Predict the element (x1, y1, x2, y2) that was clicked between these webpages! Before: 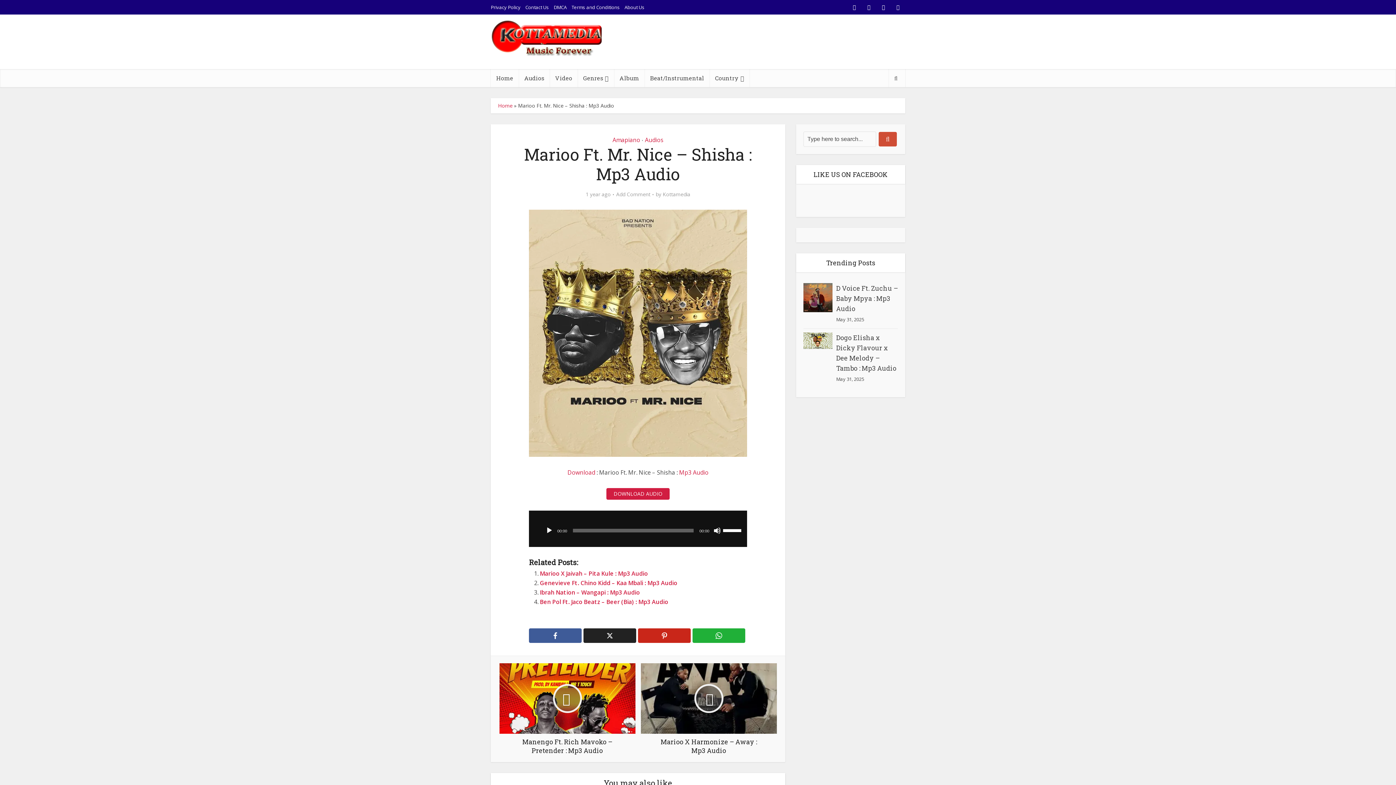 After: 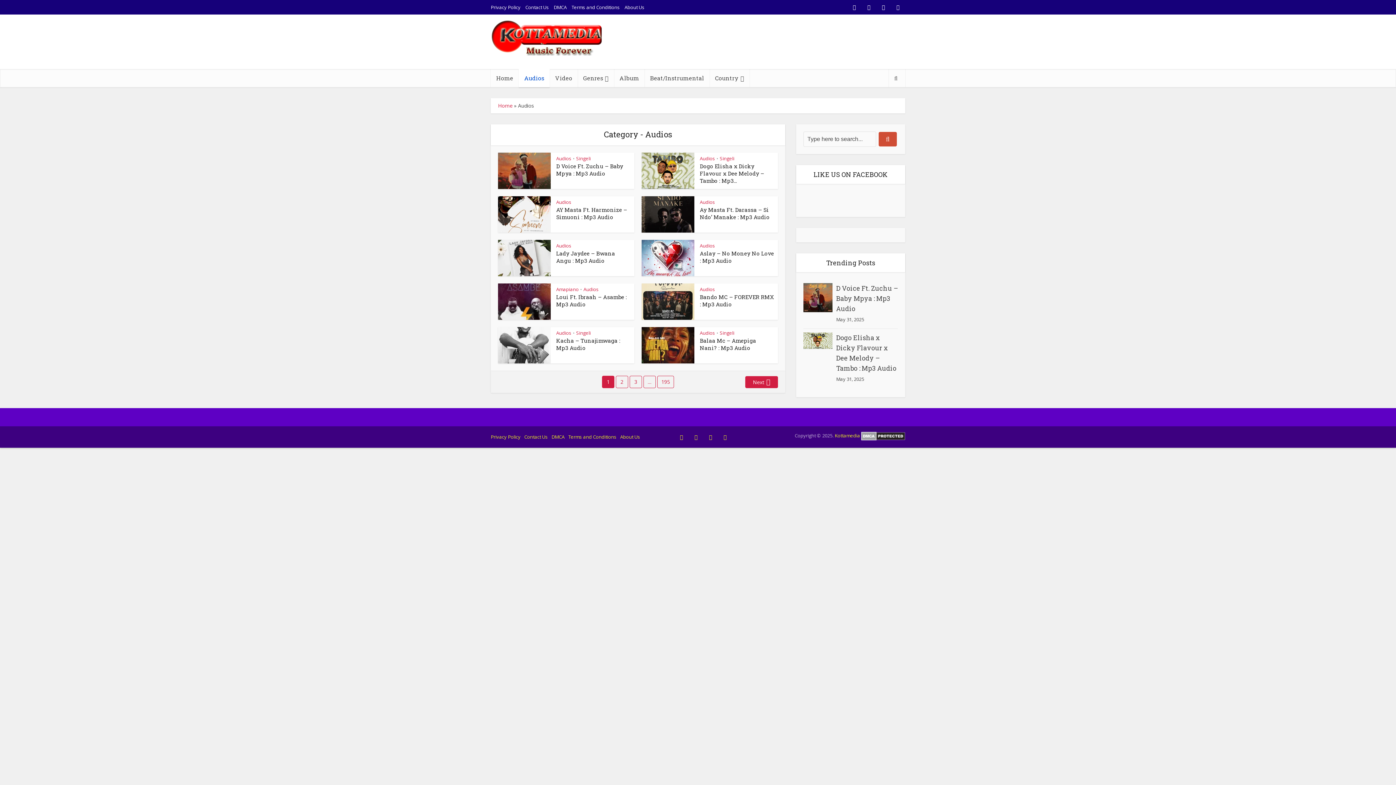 Action: bbox: (645, 136, 663, 144) label: Audios